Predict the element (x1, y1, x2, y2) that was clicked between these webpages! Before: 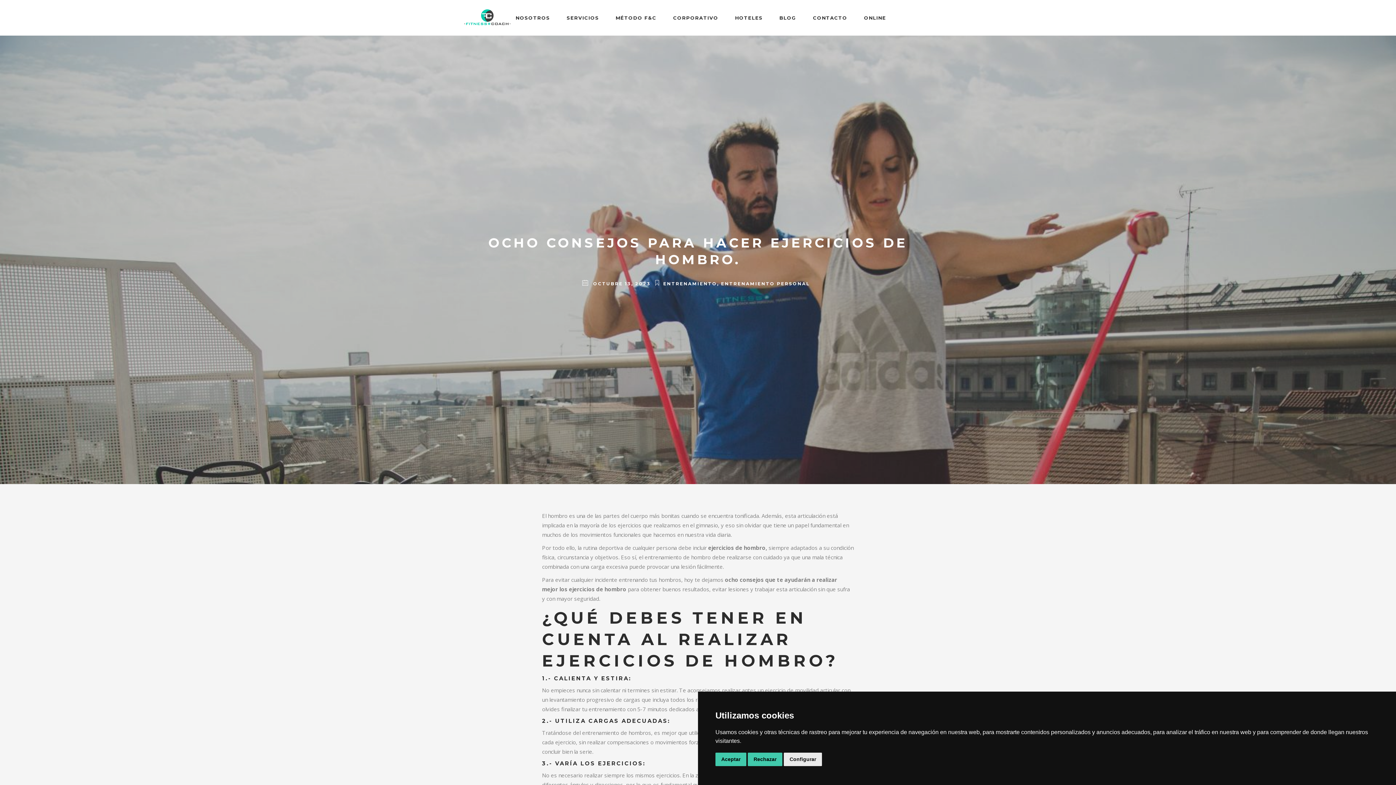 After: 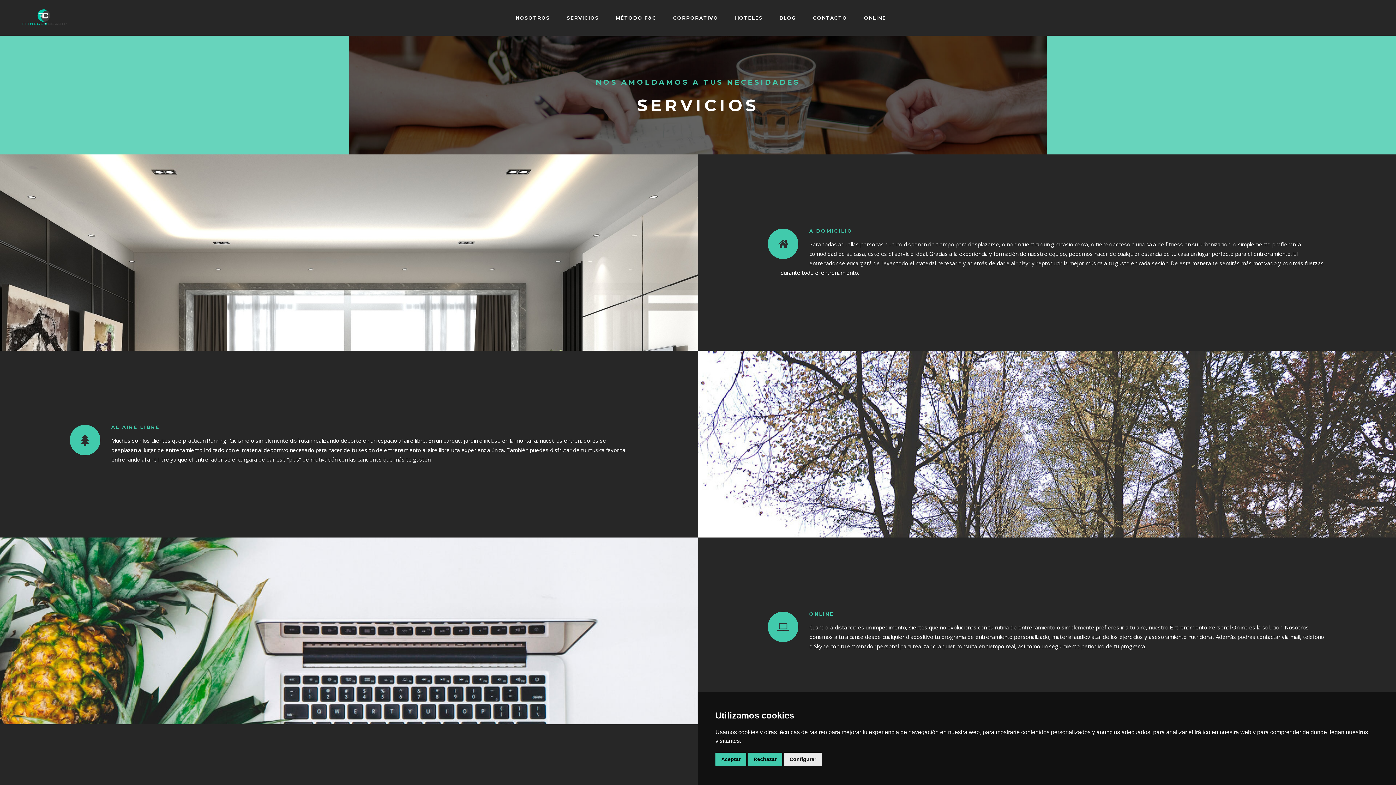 Action: bbox: (558, 0, 607, 35) label: SERVICIOS